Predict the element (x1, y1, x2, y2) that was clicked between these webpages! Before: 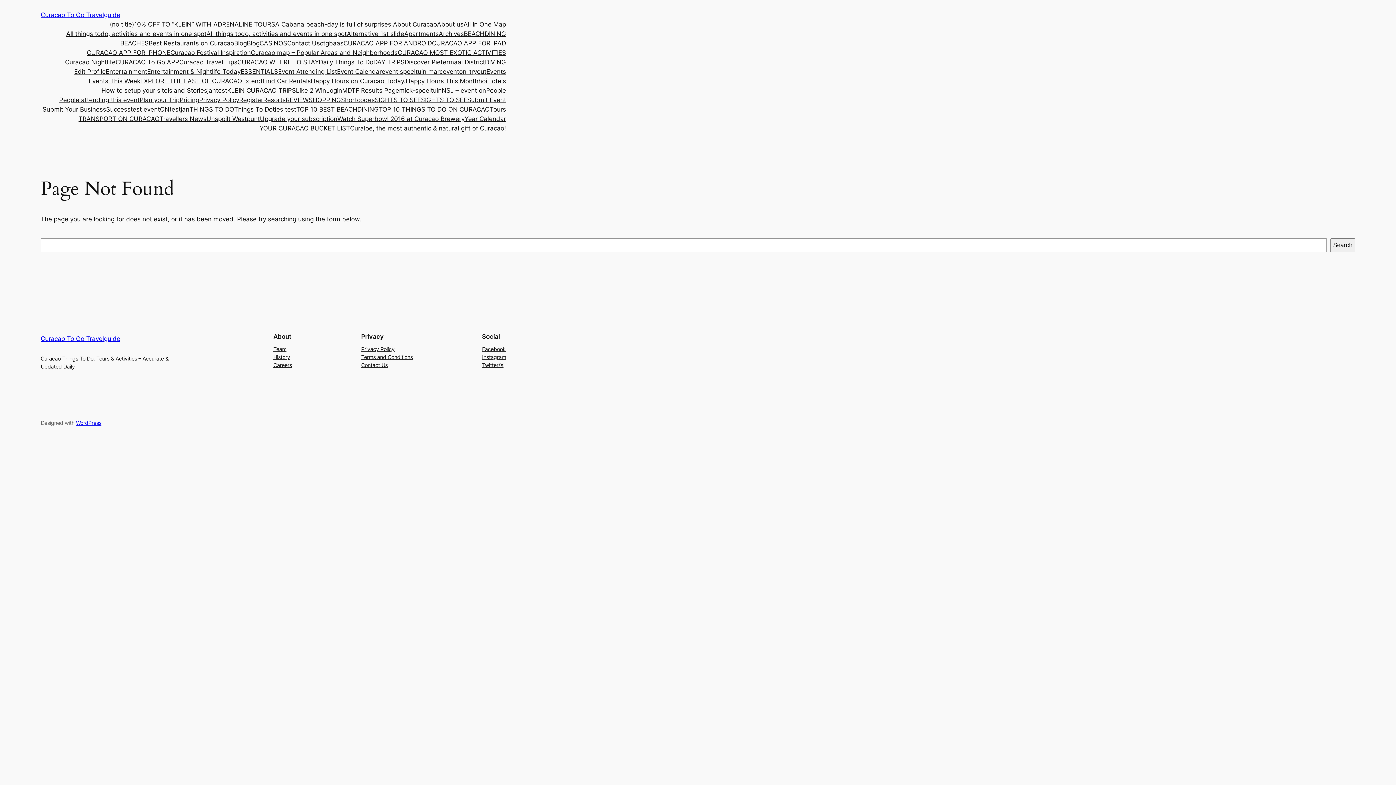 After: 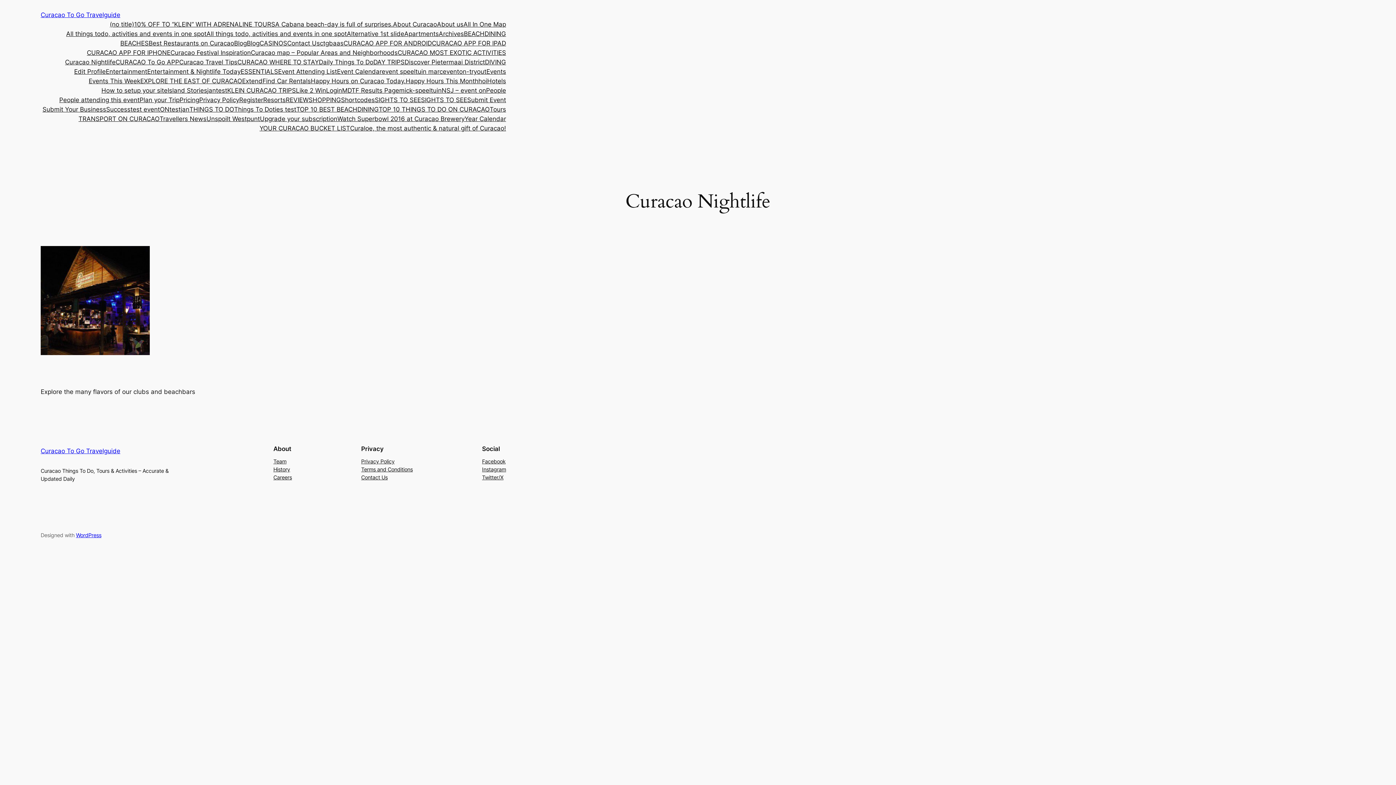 Action: bbox: (65, 57, 115, 66) label: Curacao Nightlife